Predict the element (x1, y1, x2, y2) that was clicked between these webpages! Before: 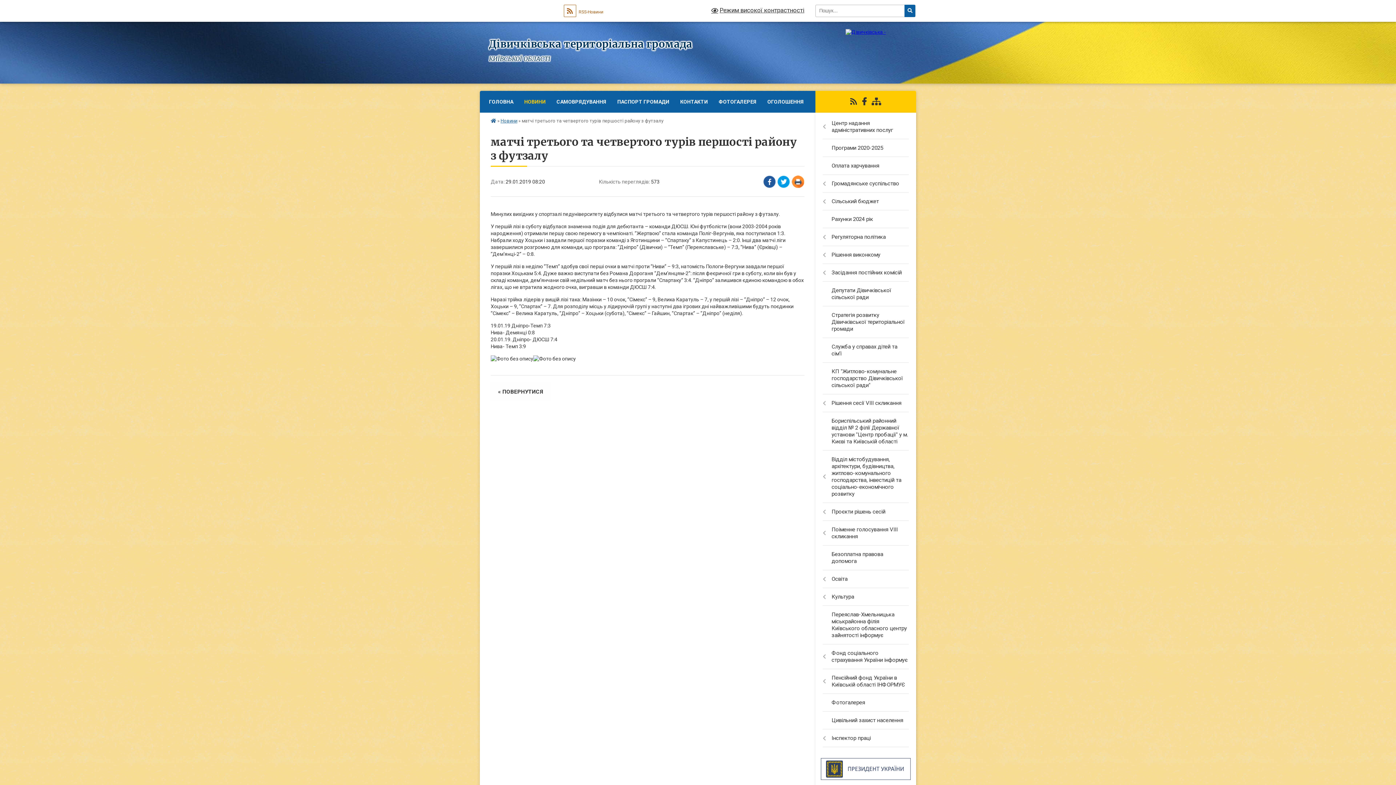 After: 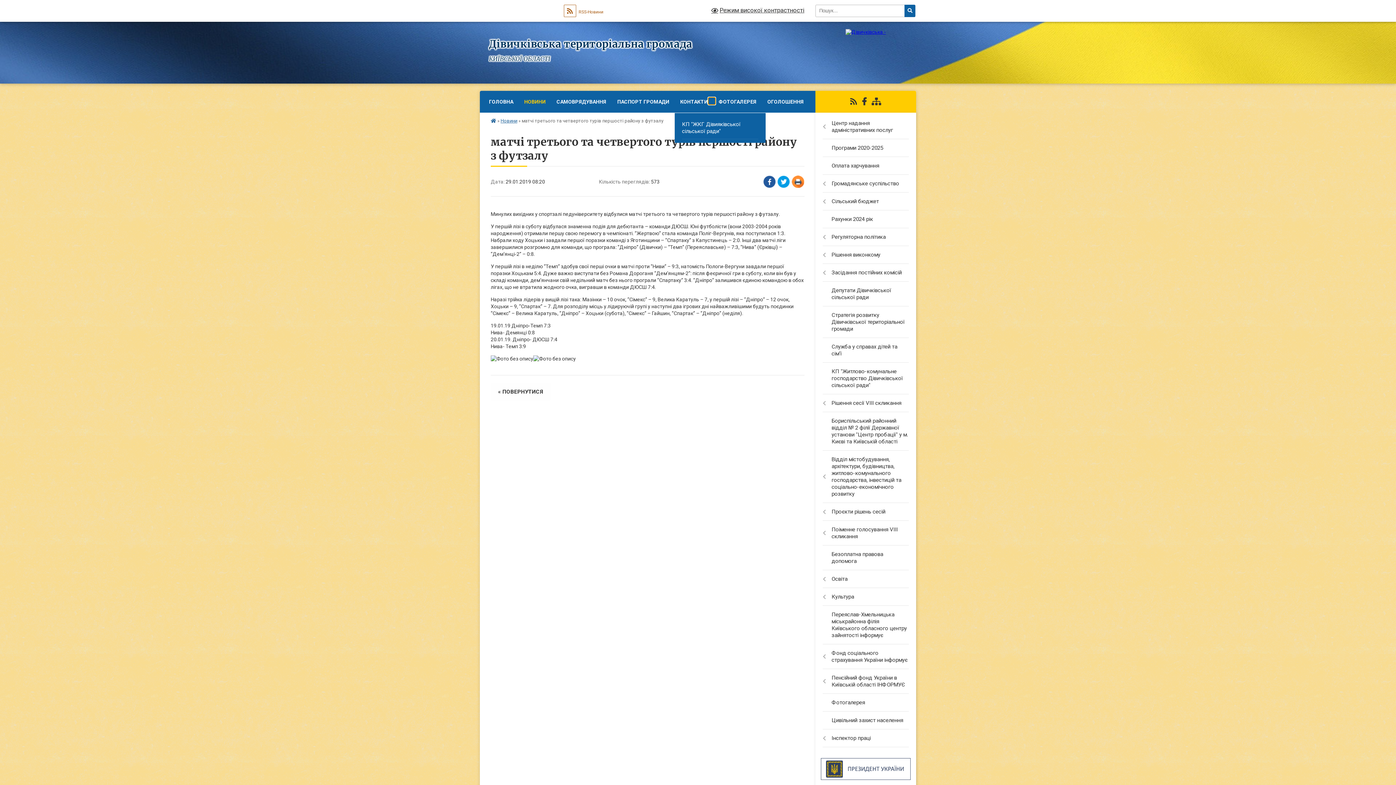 Action: label: Показати підменю bbox: (708, 97, 715, 104)